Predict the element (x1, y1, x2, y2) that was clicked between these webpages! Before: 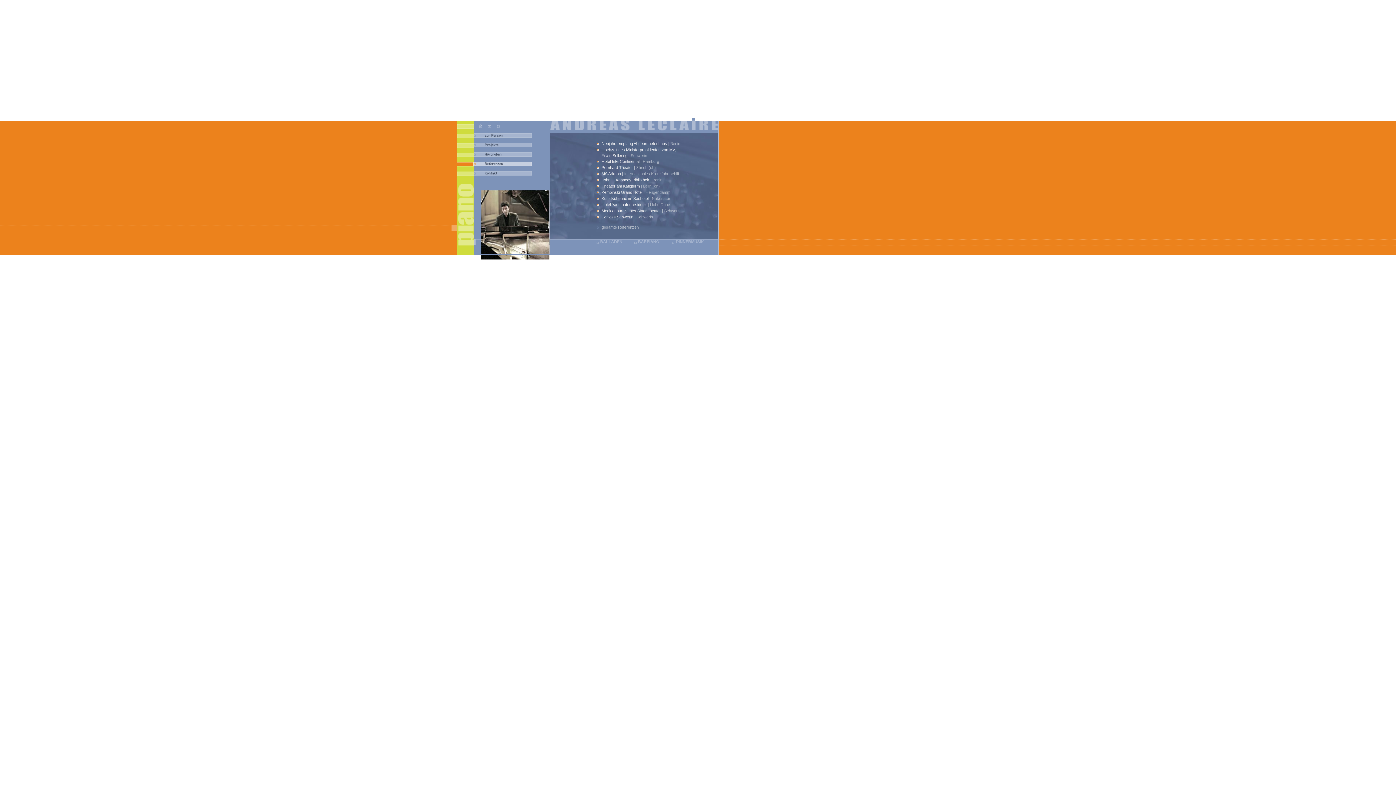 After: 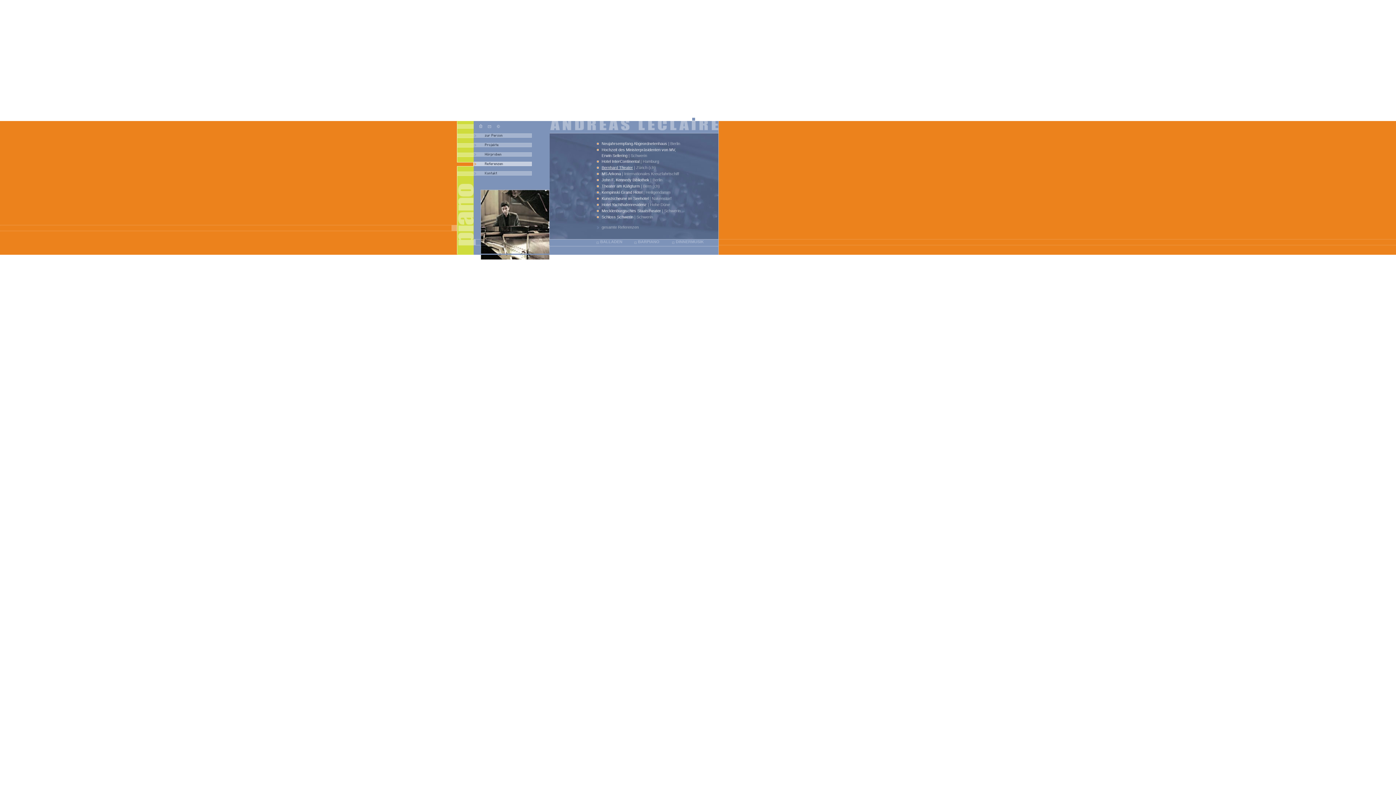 Action: label: Bernhard Theater bbox: (601, 165, 633, 169)